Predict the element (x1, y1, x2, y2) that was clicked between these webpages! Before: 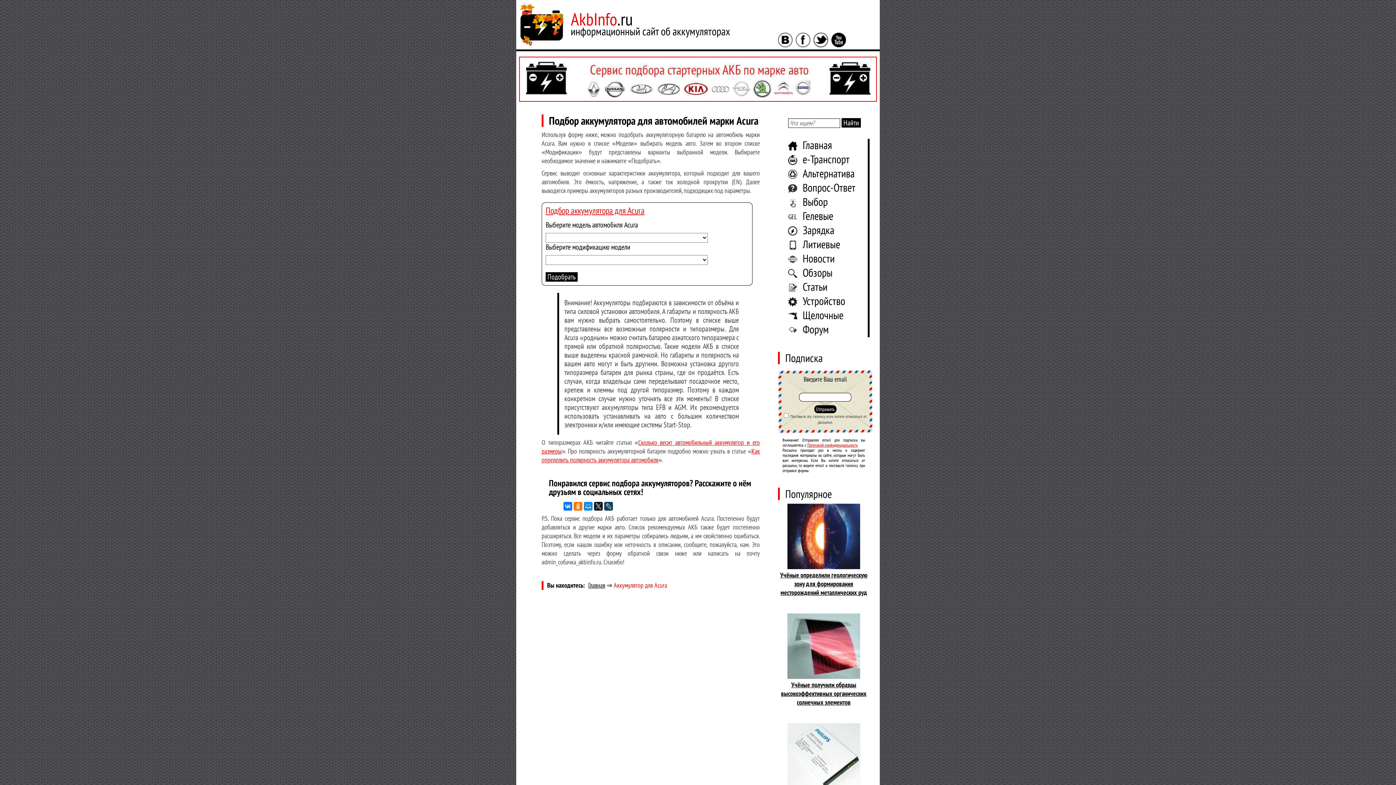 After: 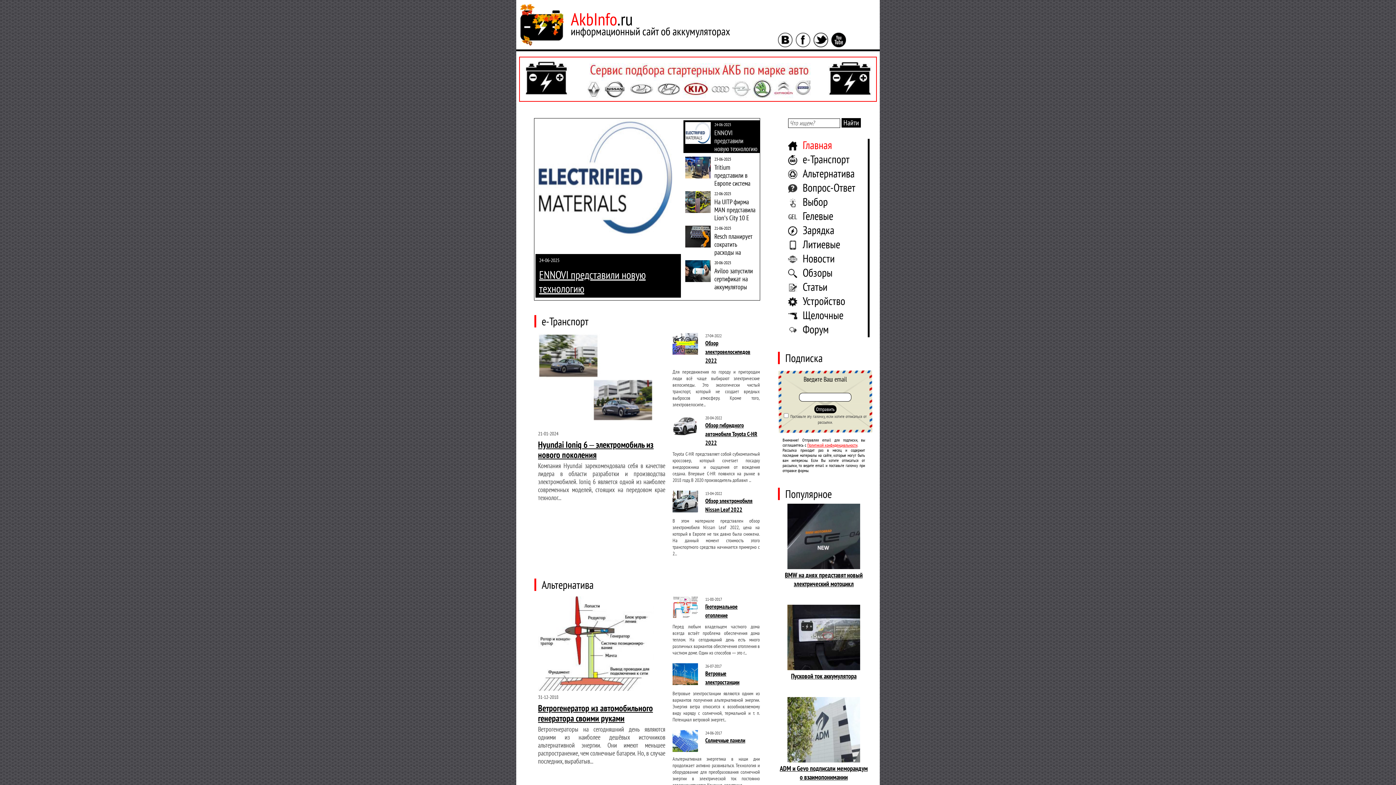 Action: label: Главная bbox: (588, 581, 605, 589)